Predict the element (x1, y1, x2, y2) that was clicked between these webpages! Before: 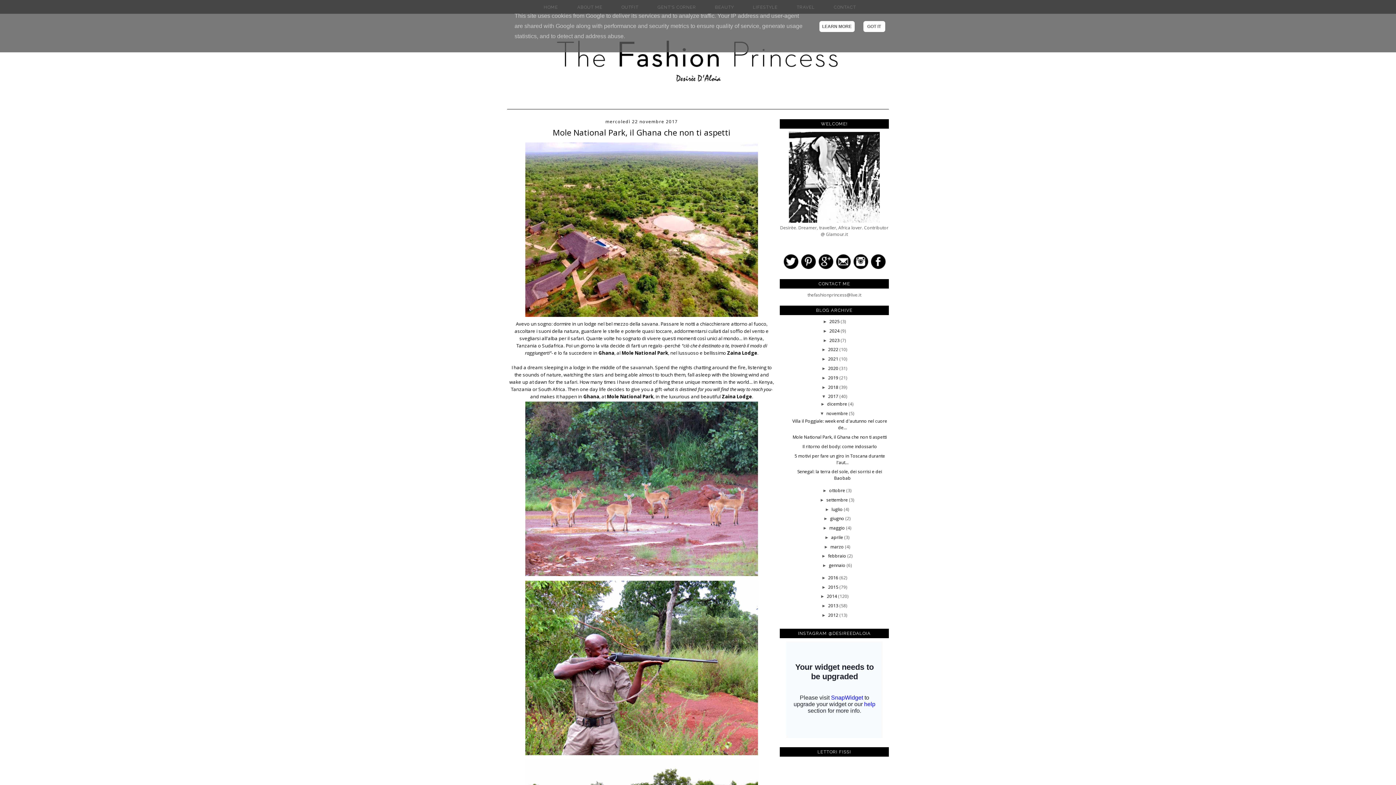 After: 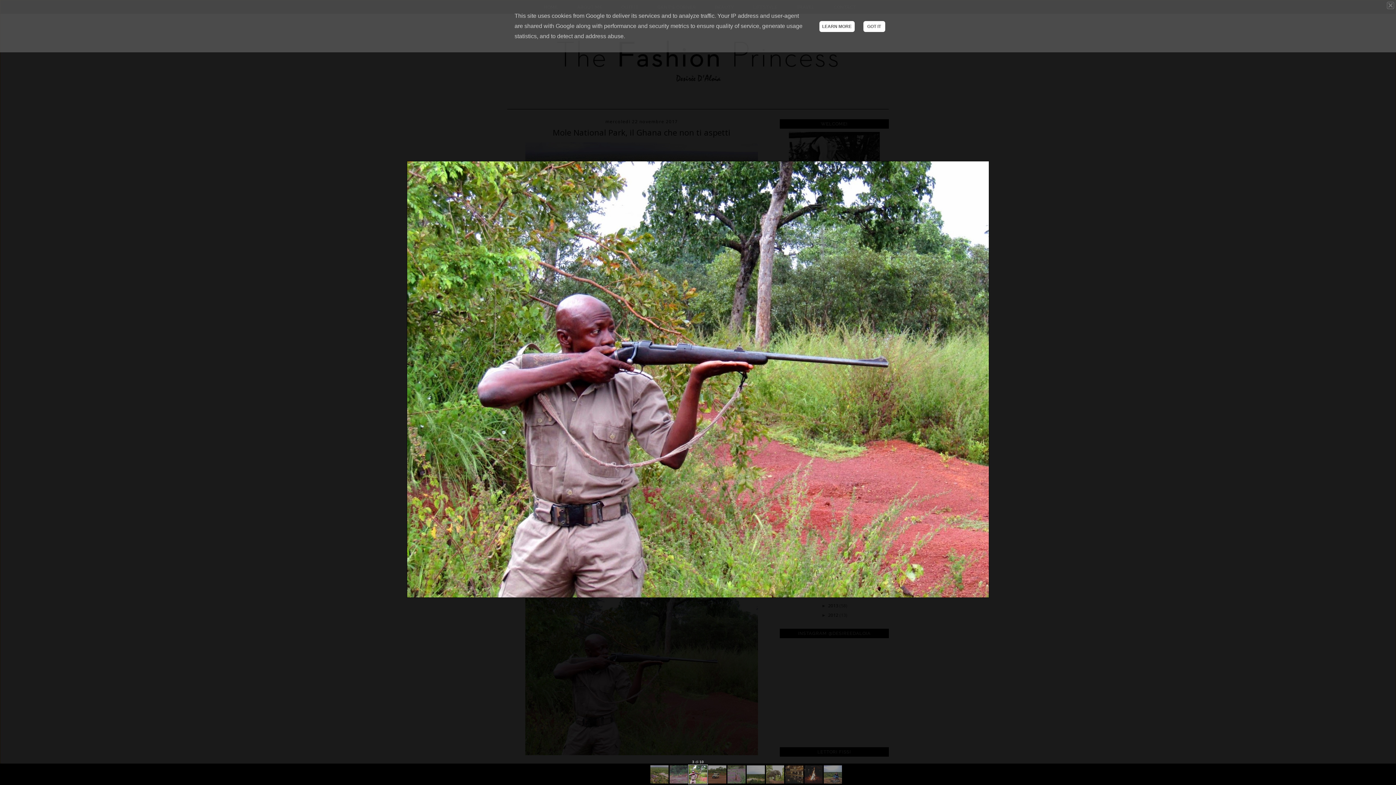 Action: bbox: (524, 751, 759, 758)